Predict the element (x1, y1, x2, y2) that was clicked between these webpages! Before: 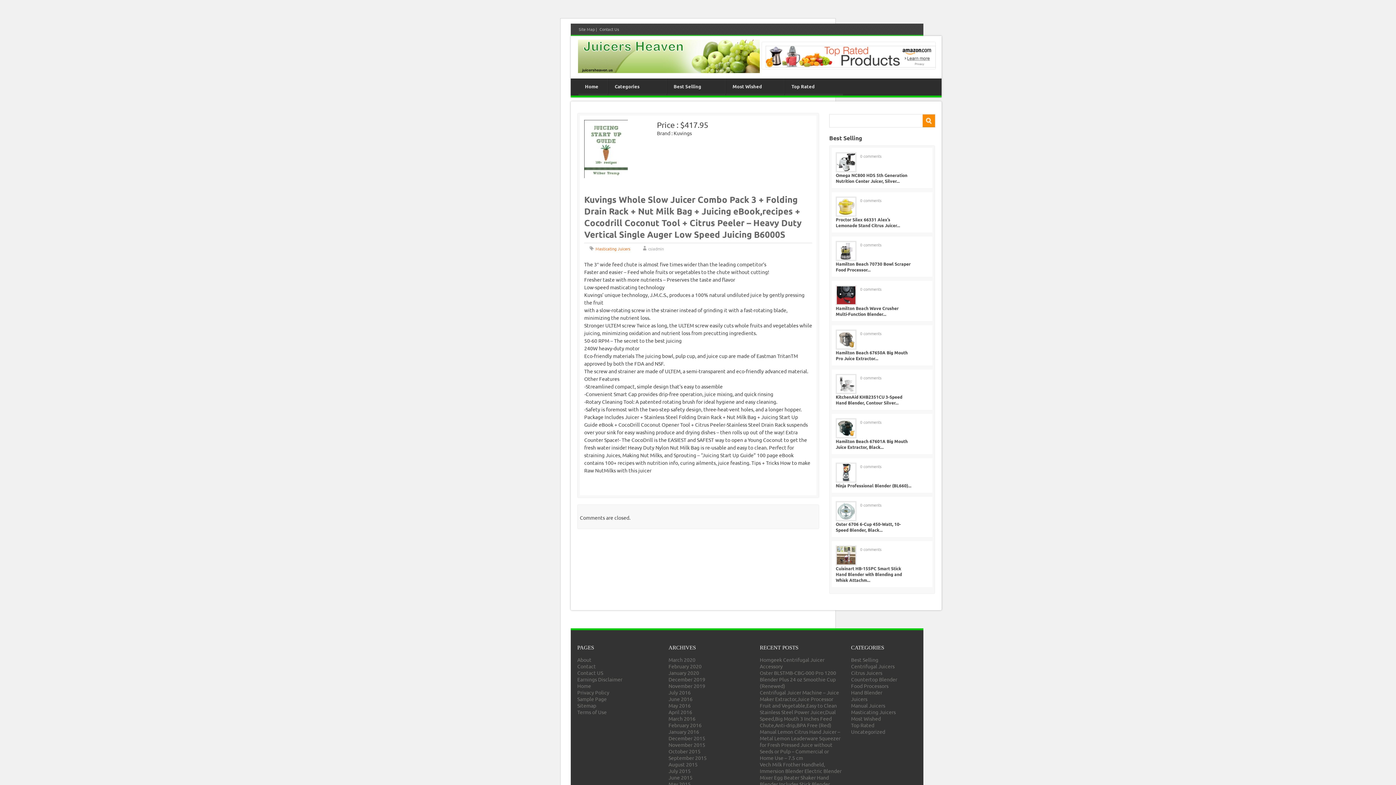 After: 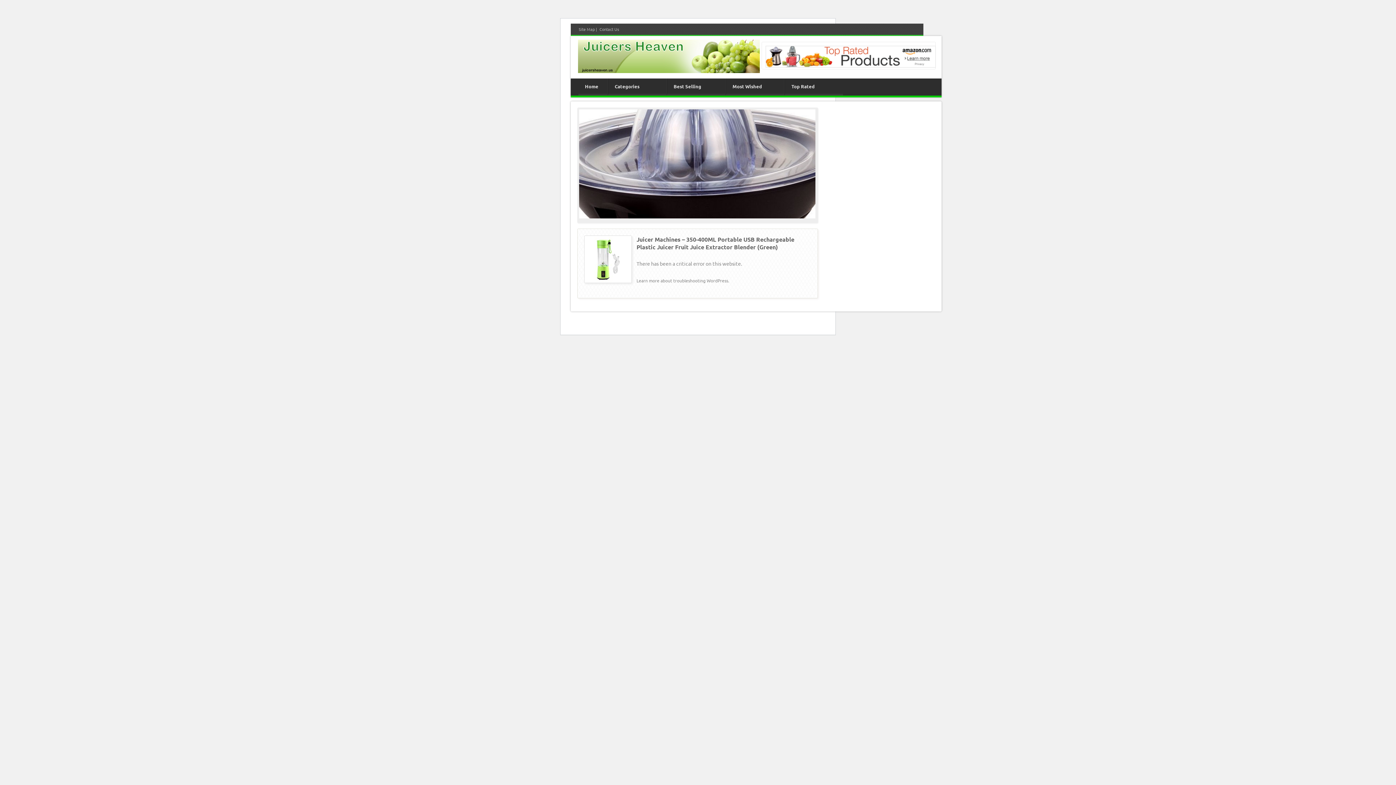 Action: label: Citrus Juicers bbox: (851, 669, 882, 676)